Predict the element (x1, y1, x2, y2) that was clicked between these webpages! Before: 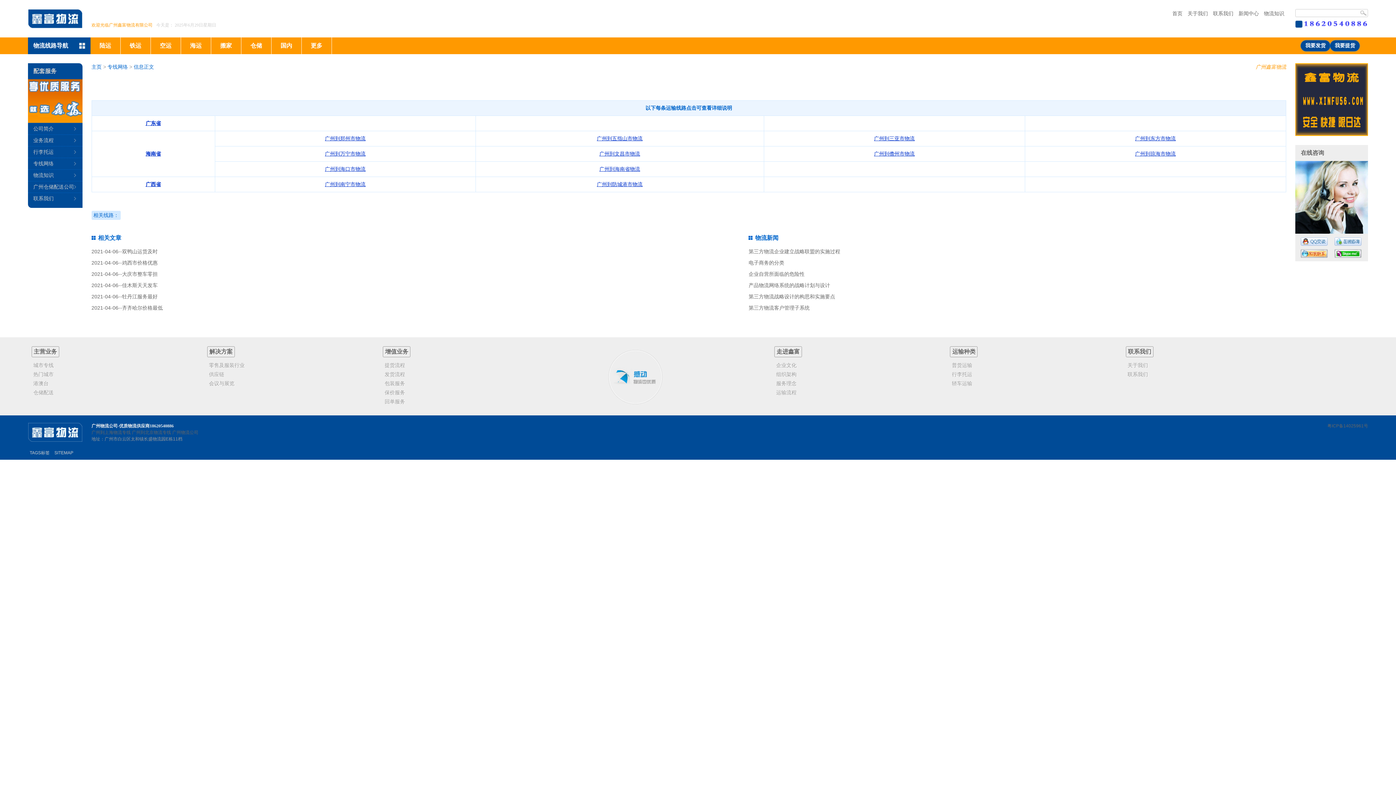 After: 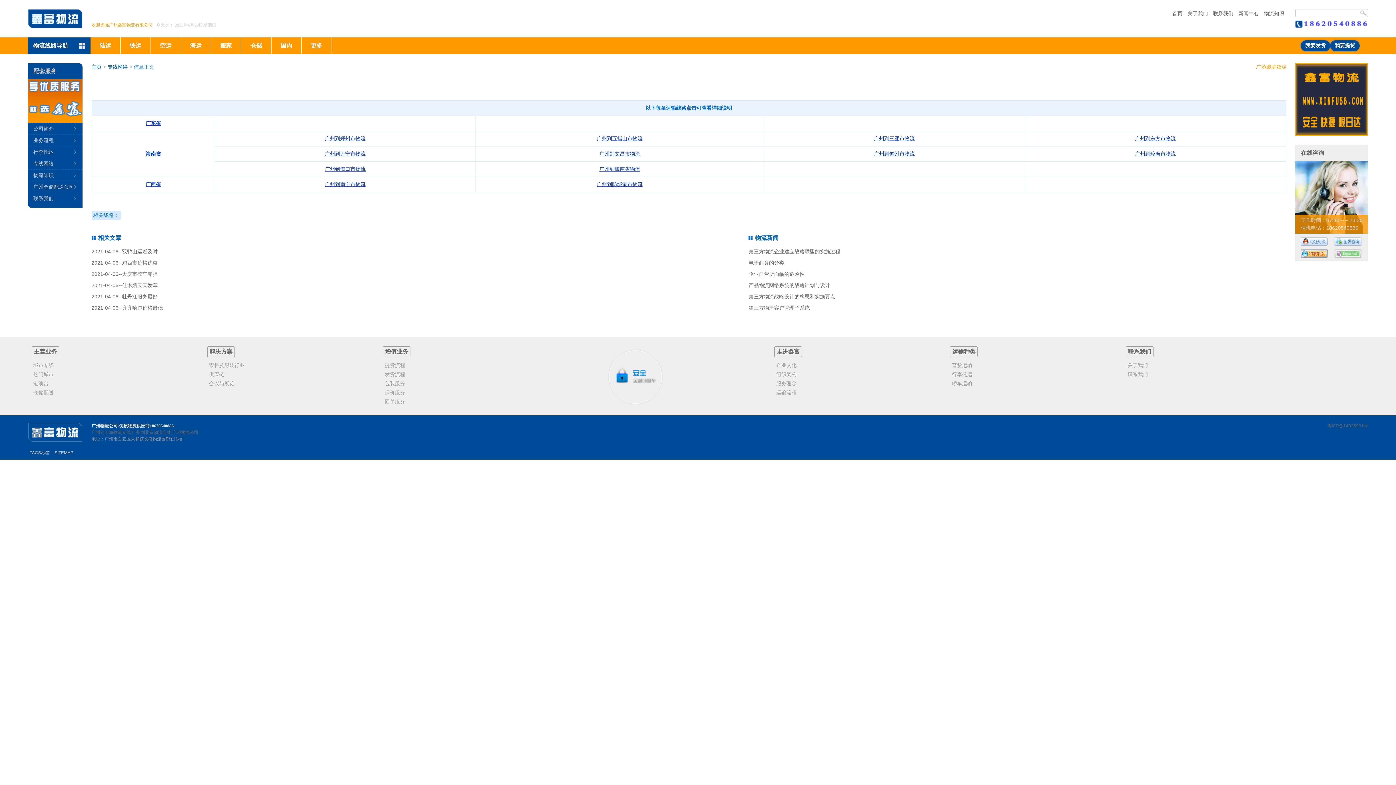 Action: bbox: (1334, 249, 1361, 257)